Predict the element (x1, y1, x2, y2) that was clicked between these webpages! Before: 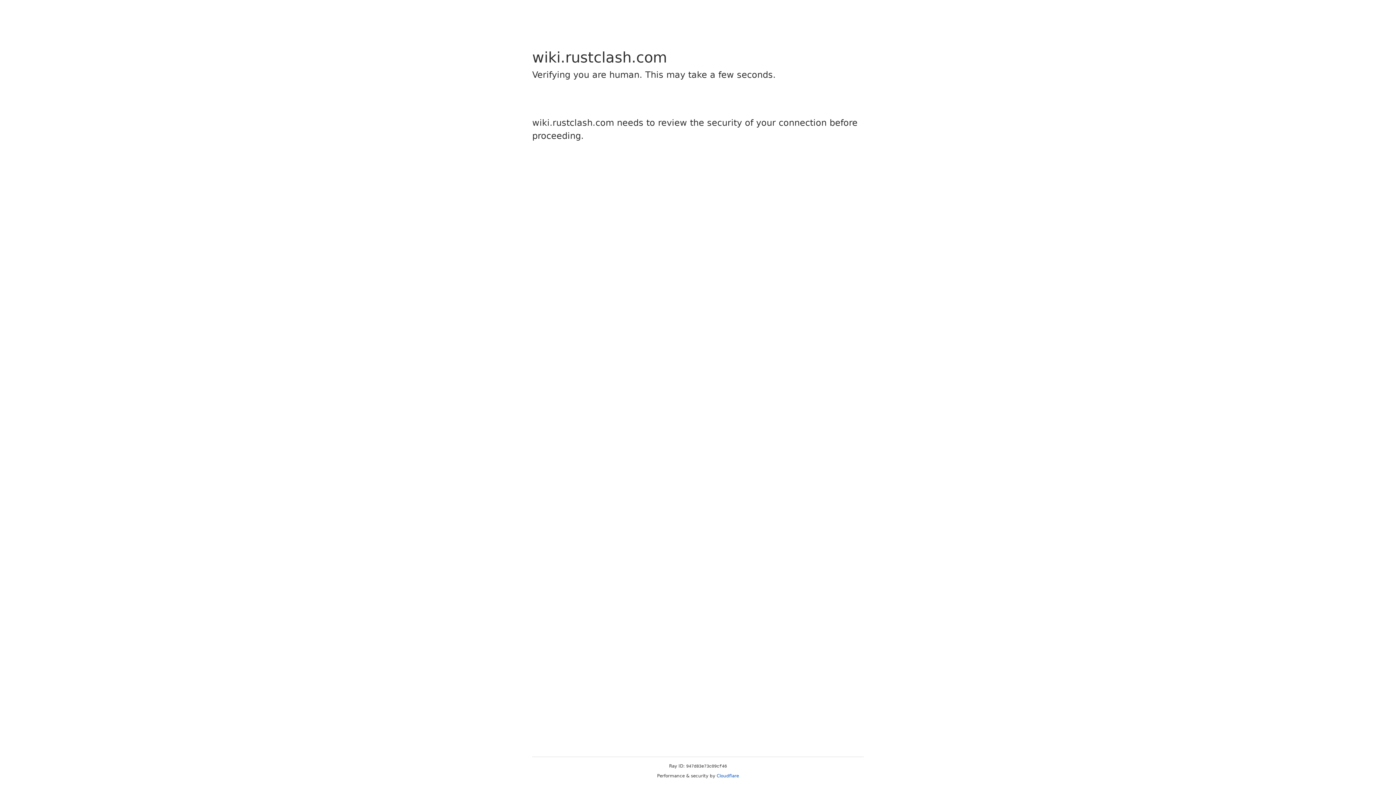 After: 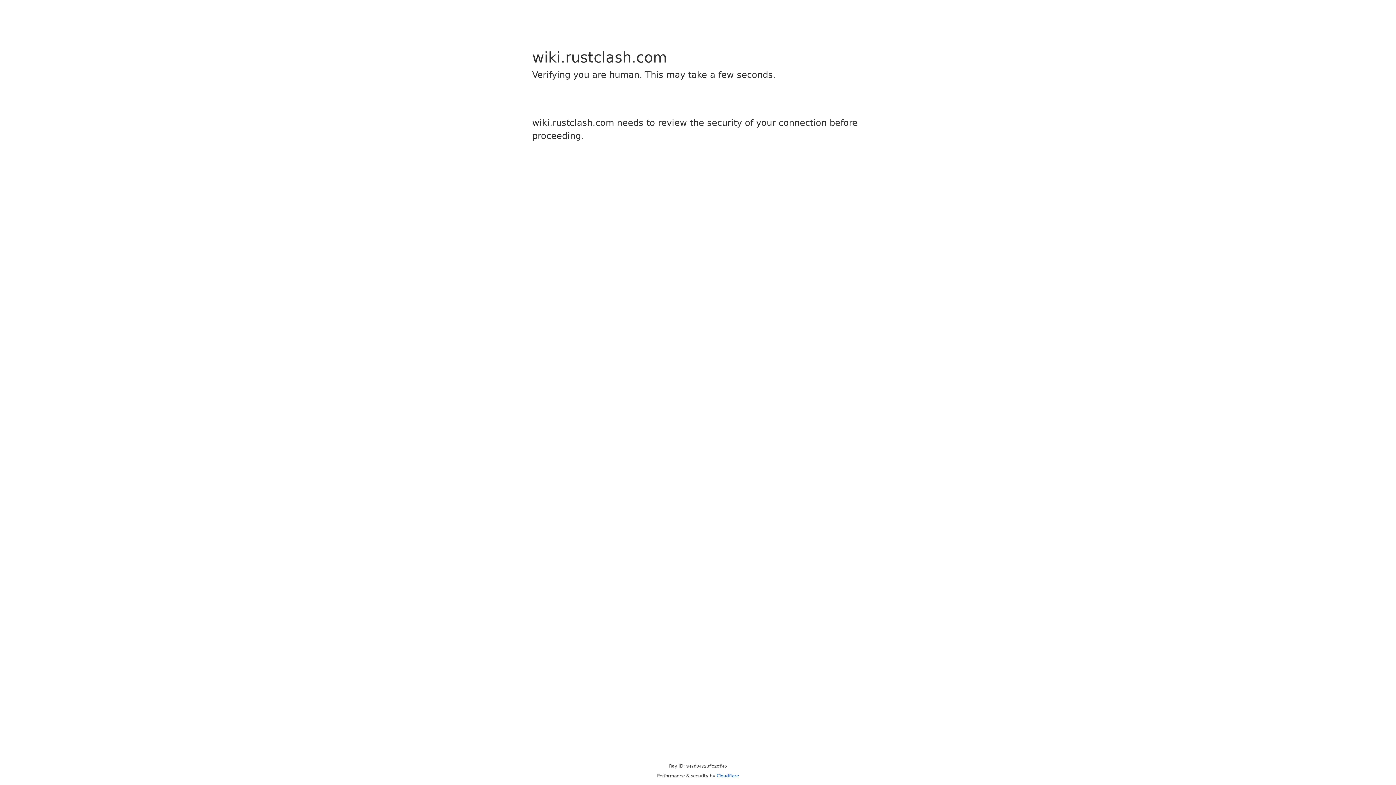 Action: label: Cloudflare bbox: (716, 773, 739, 778)